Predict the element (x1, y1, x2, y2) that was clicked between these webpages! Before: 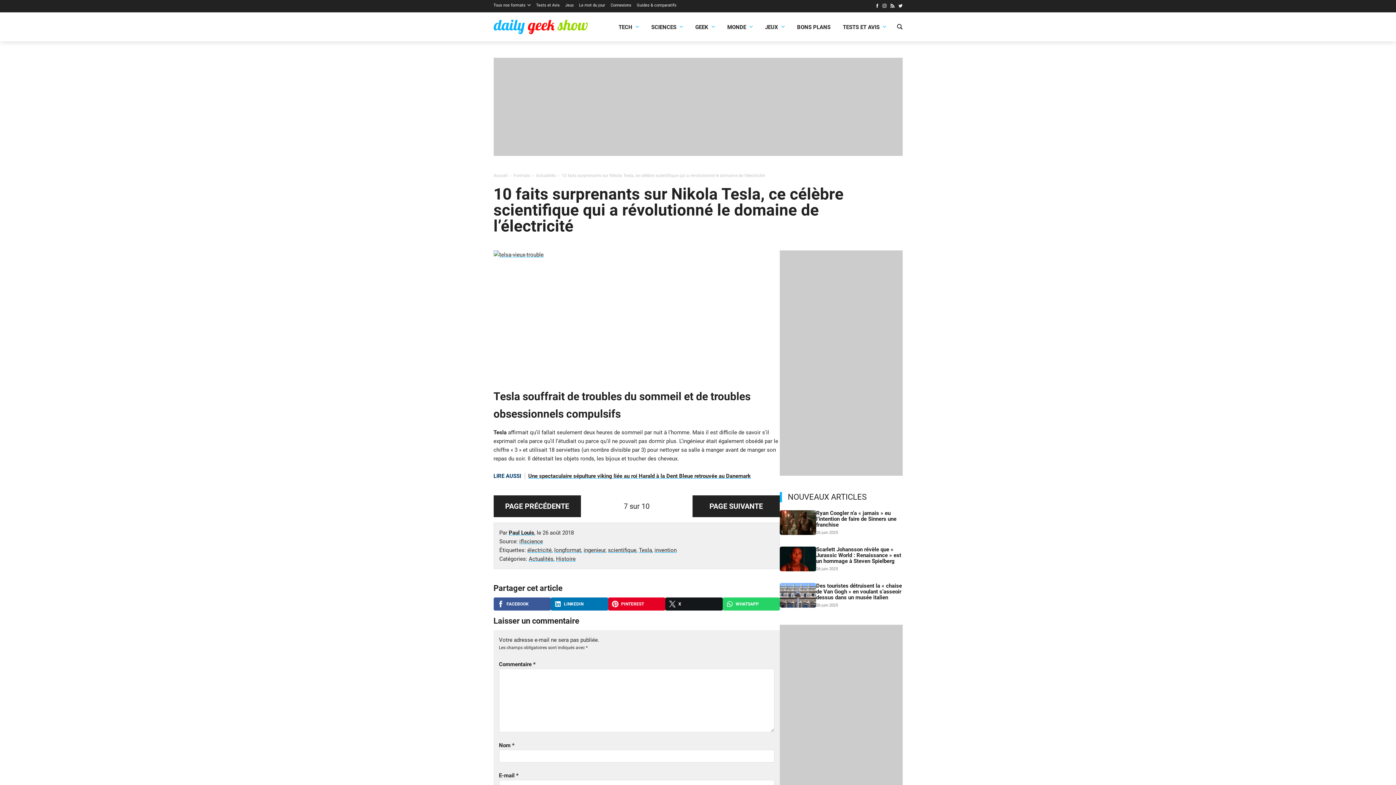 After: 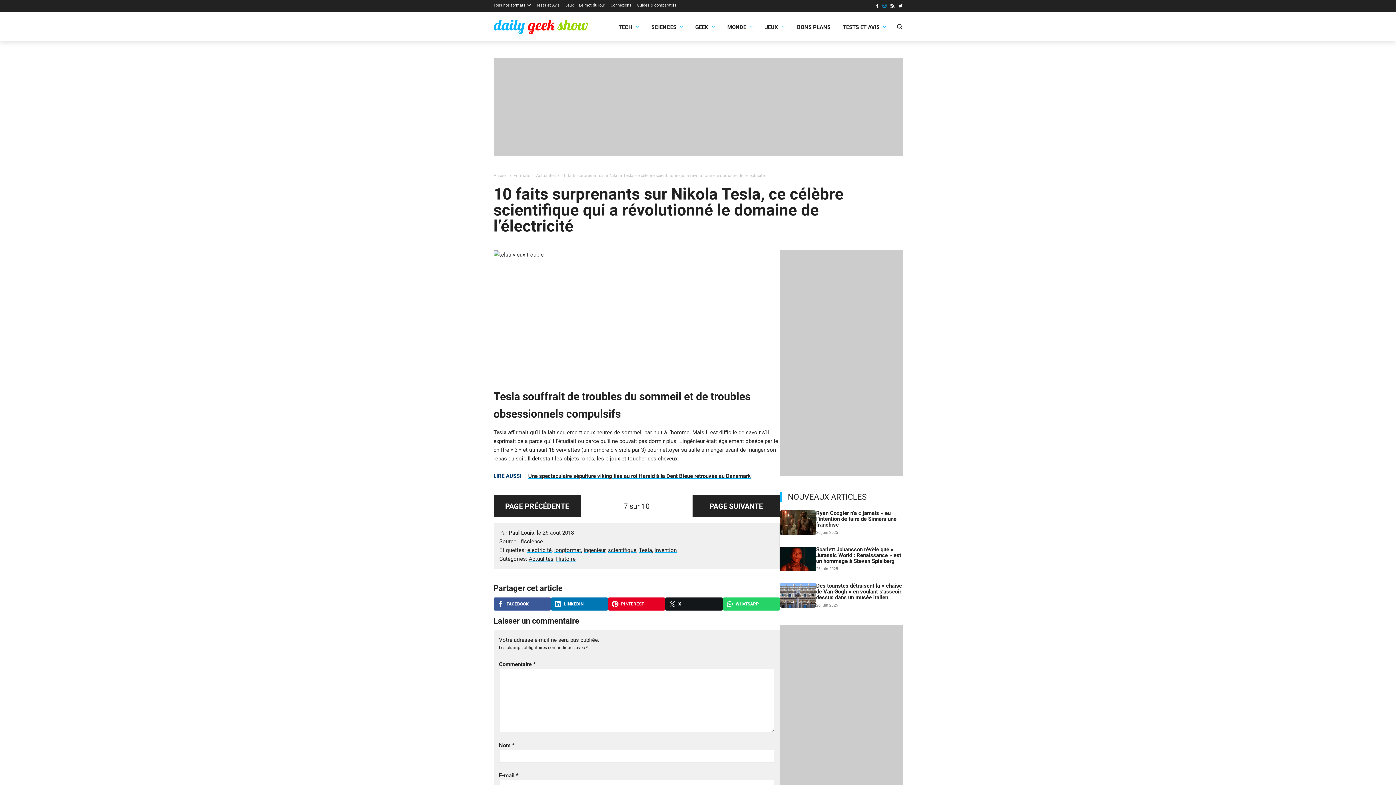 Action: bbox: (882, 3, 886, 9)